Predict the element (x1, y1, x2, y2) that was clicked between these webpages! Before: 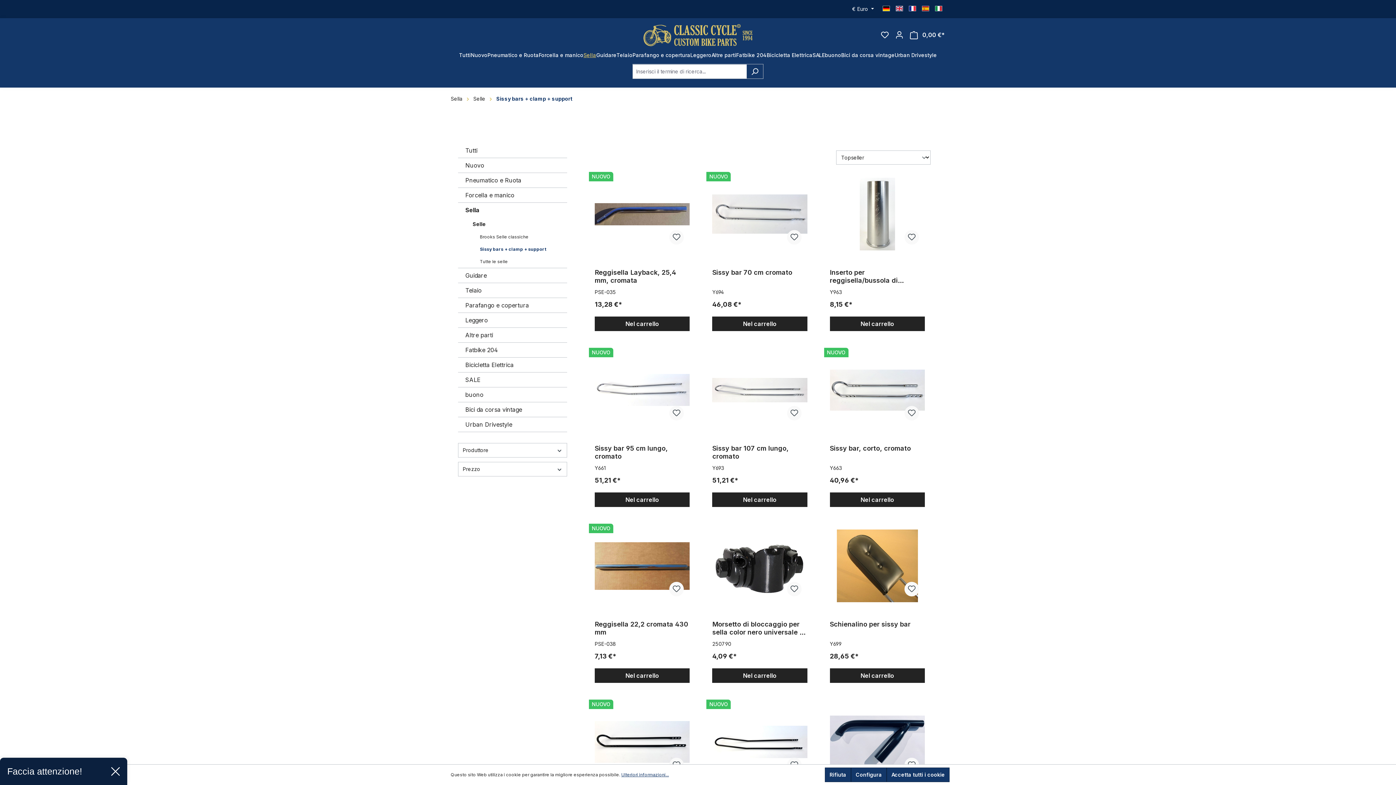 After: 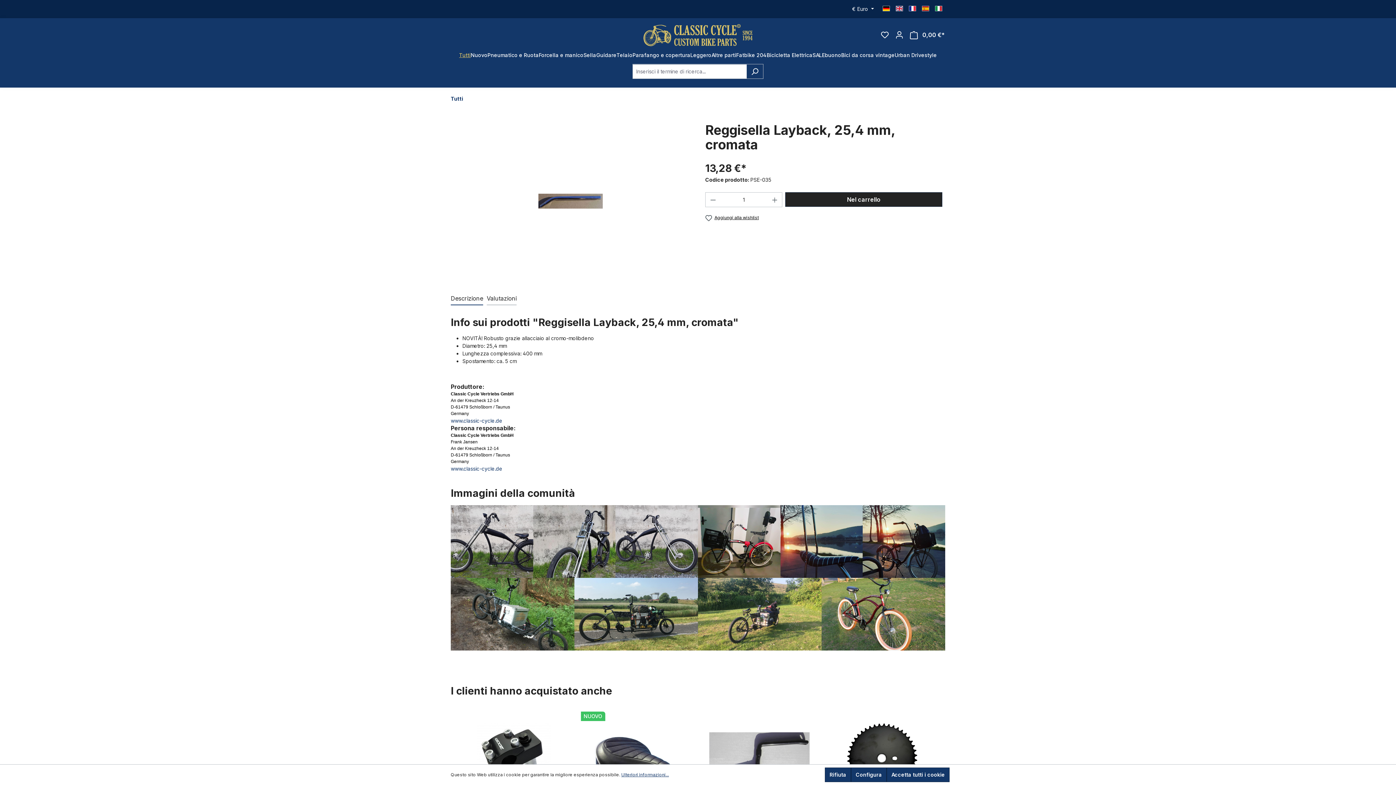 Action: bbox: (594, 177, 689, 250)